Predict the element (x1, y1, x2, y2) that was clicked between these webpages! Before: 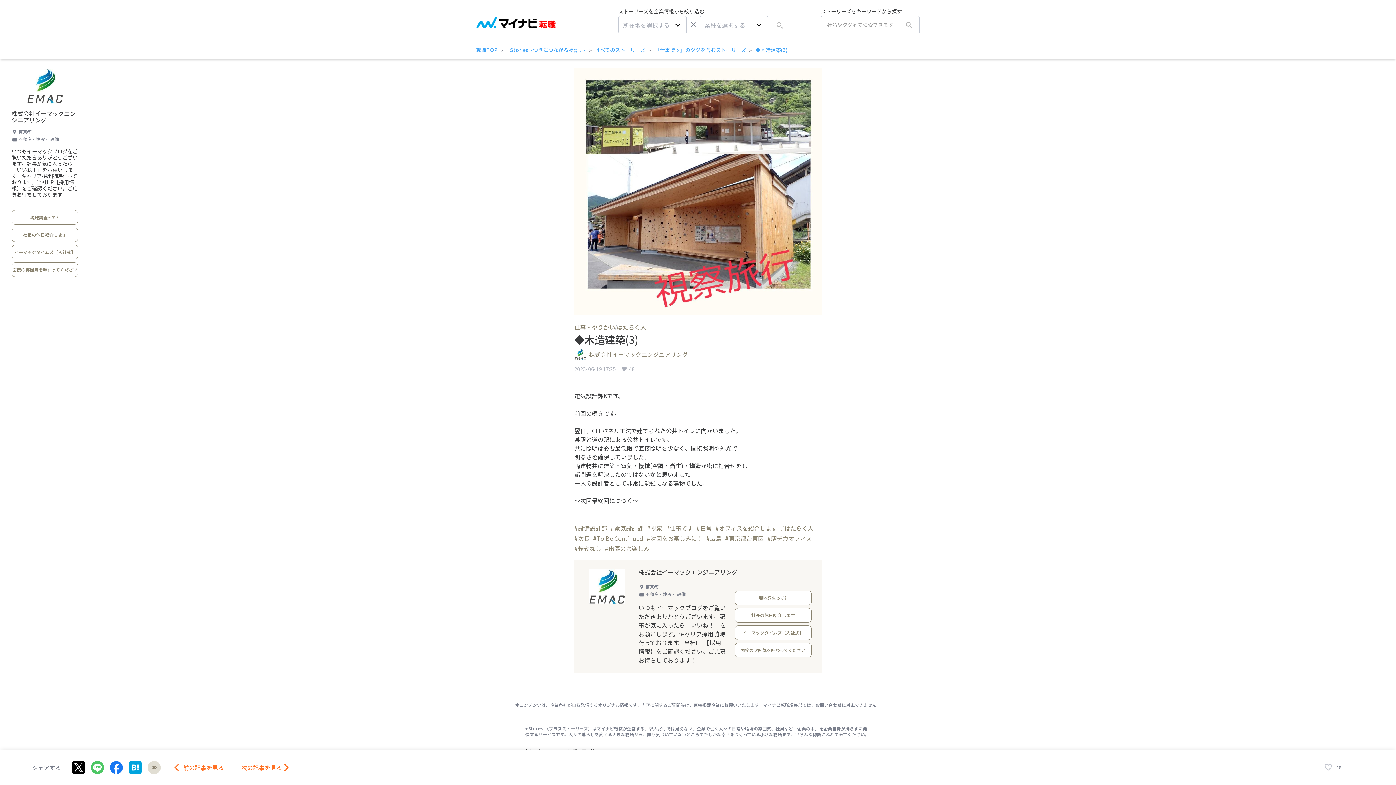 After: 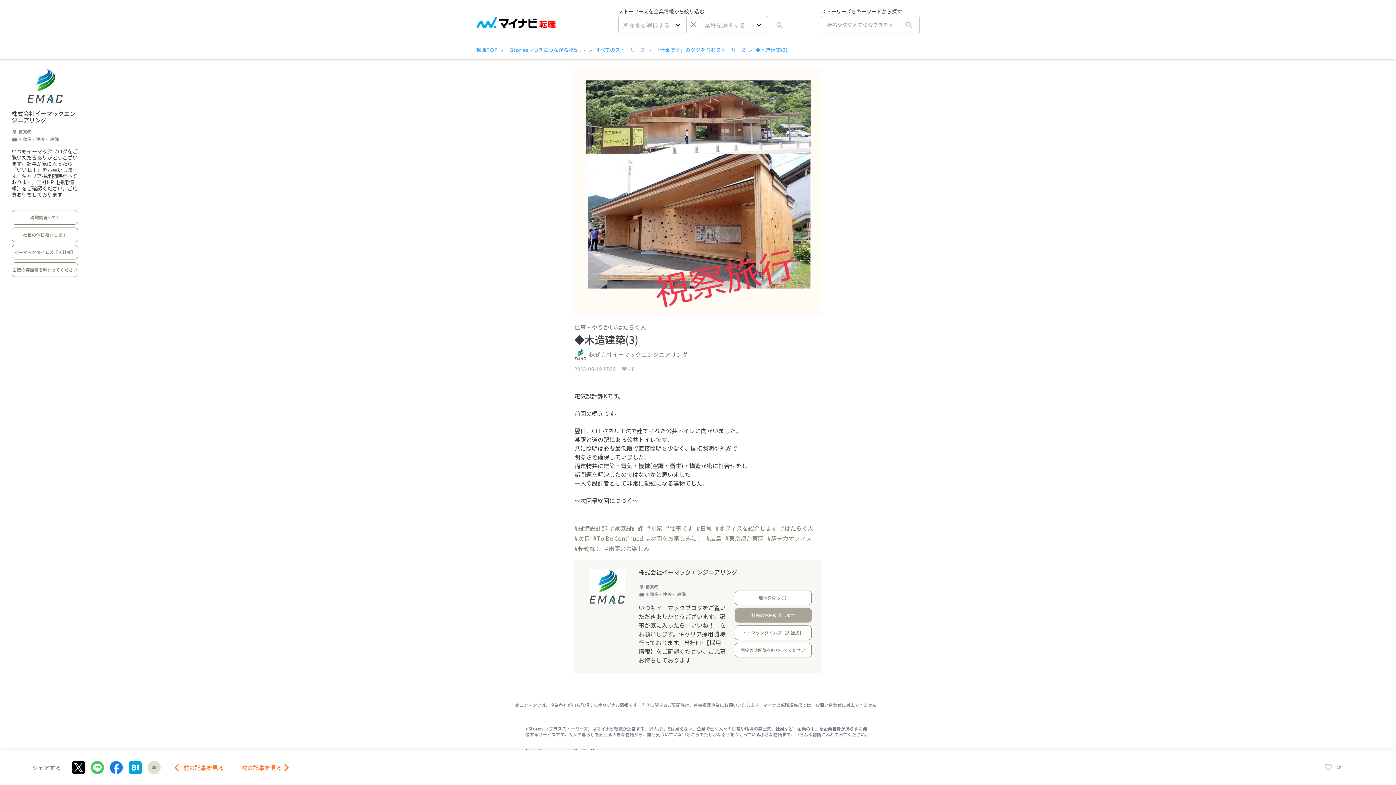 Action: bbox: (734, 608, 811, 623) label: 社長の休日紹介します